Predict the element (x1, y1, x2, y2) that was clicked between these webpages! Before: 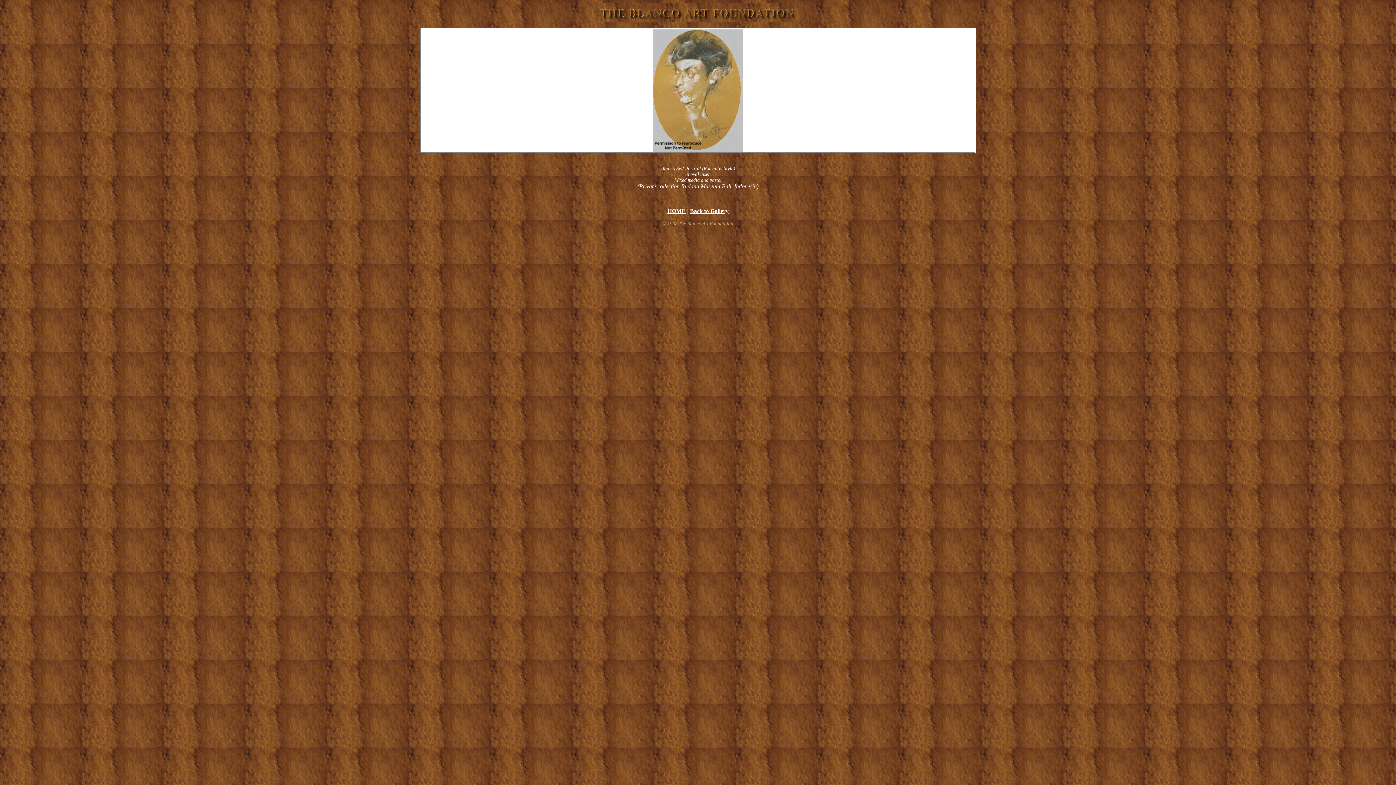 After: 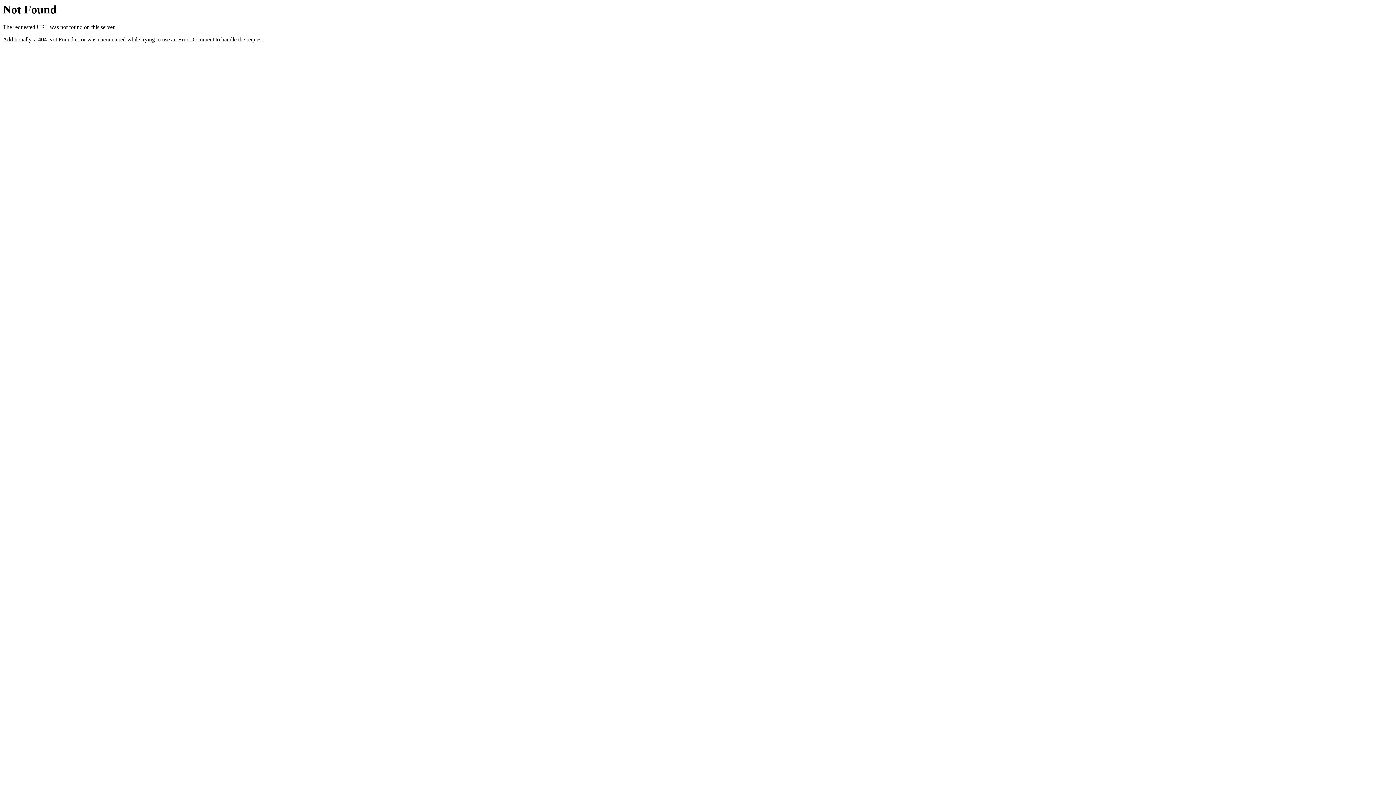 Action: label: HOME bbox: (667, 208, 685, 214)